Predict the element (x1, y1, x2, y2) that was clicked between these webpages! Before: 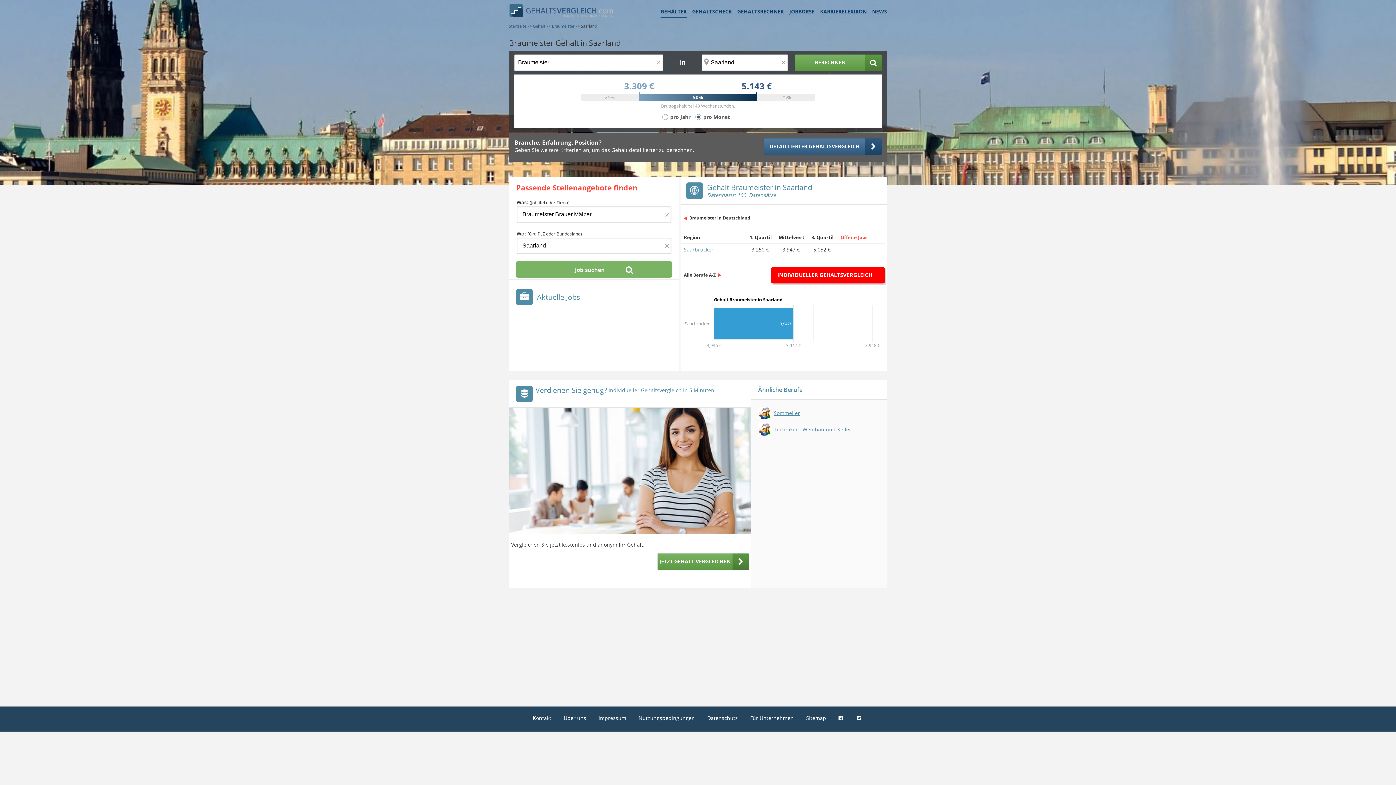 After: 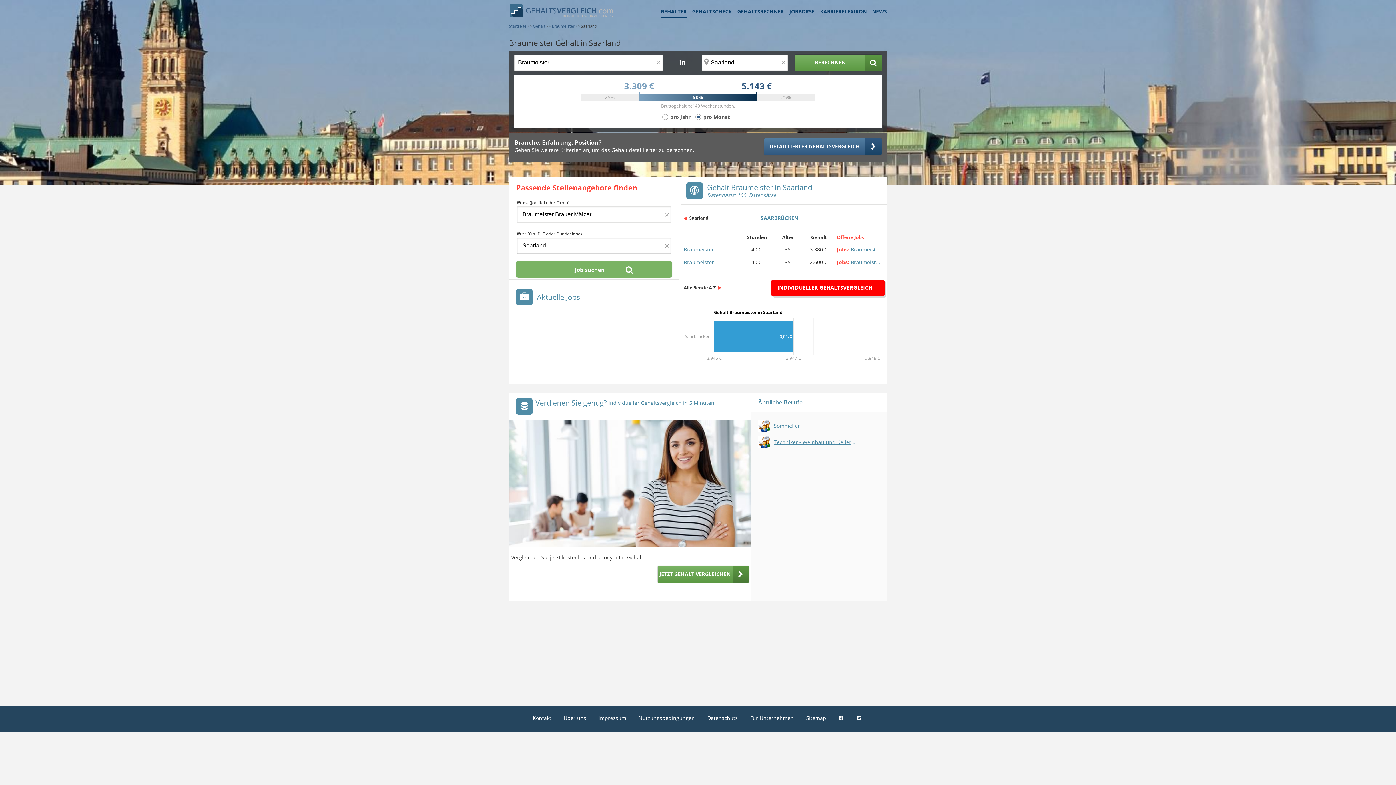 Action: bbox: (684, 246, 714, 253) label: Saarbrücken